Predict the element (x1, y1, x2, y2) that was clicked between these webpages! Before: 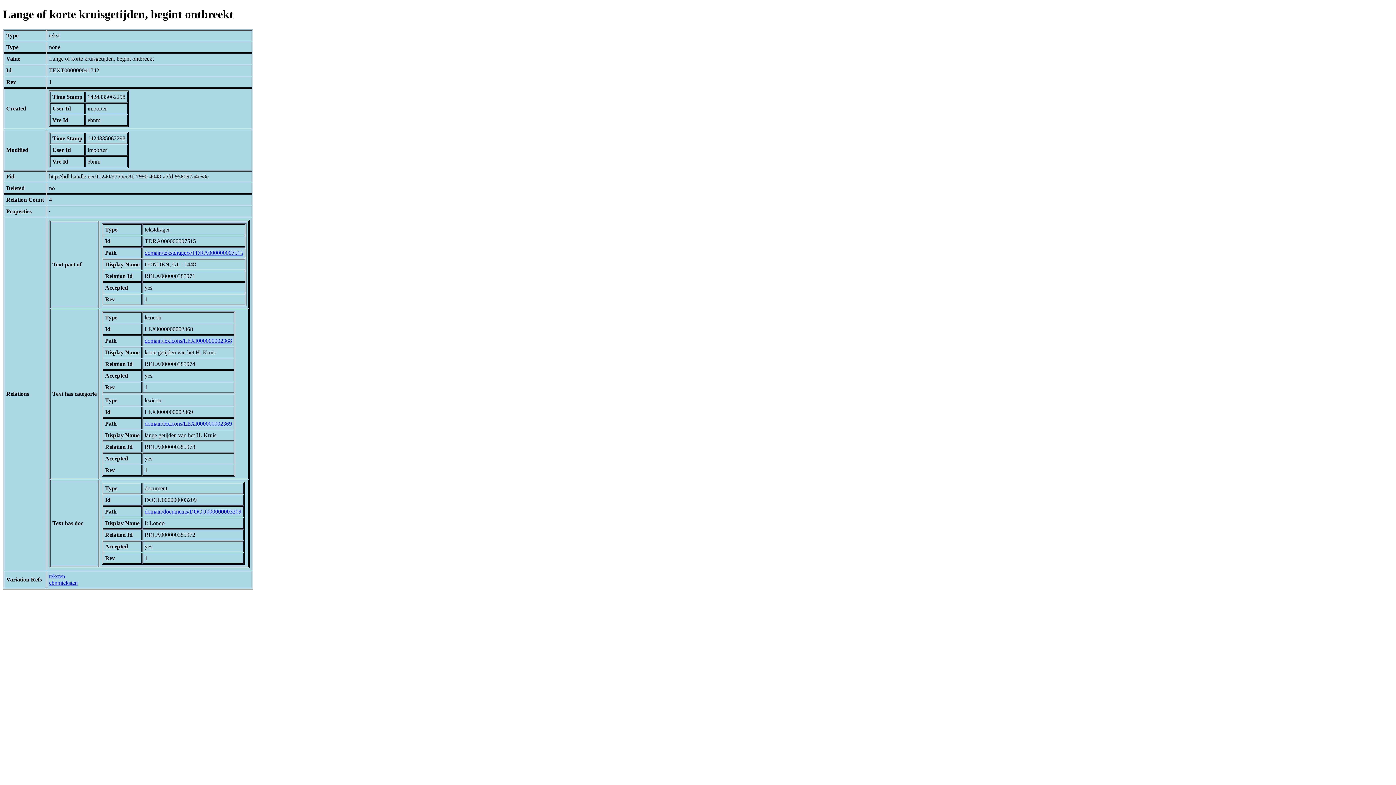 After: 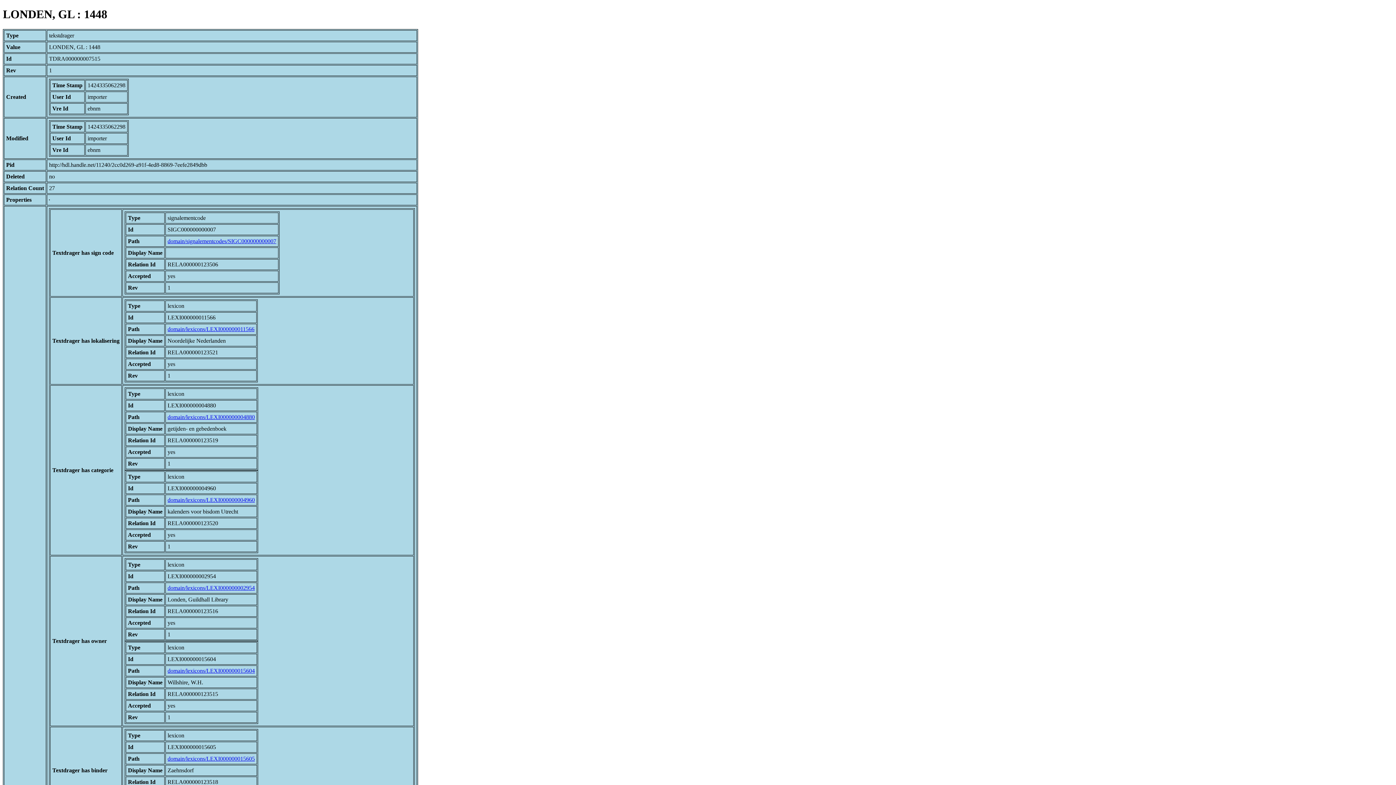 Action: label: domain/tekstdragers/TDRA000000007515 bbox: (144, 249, 243, 255)